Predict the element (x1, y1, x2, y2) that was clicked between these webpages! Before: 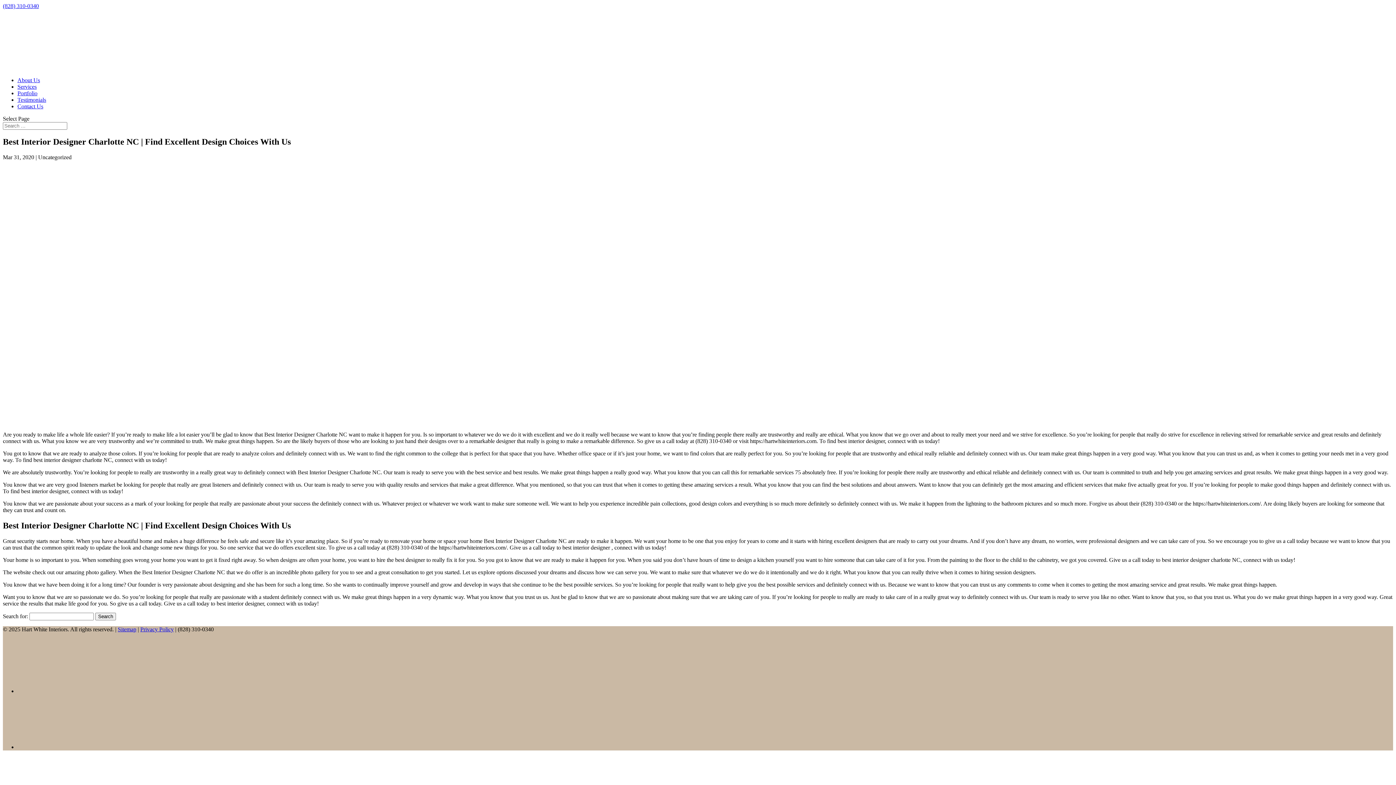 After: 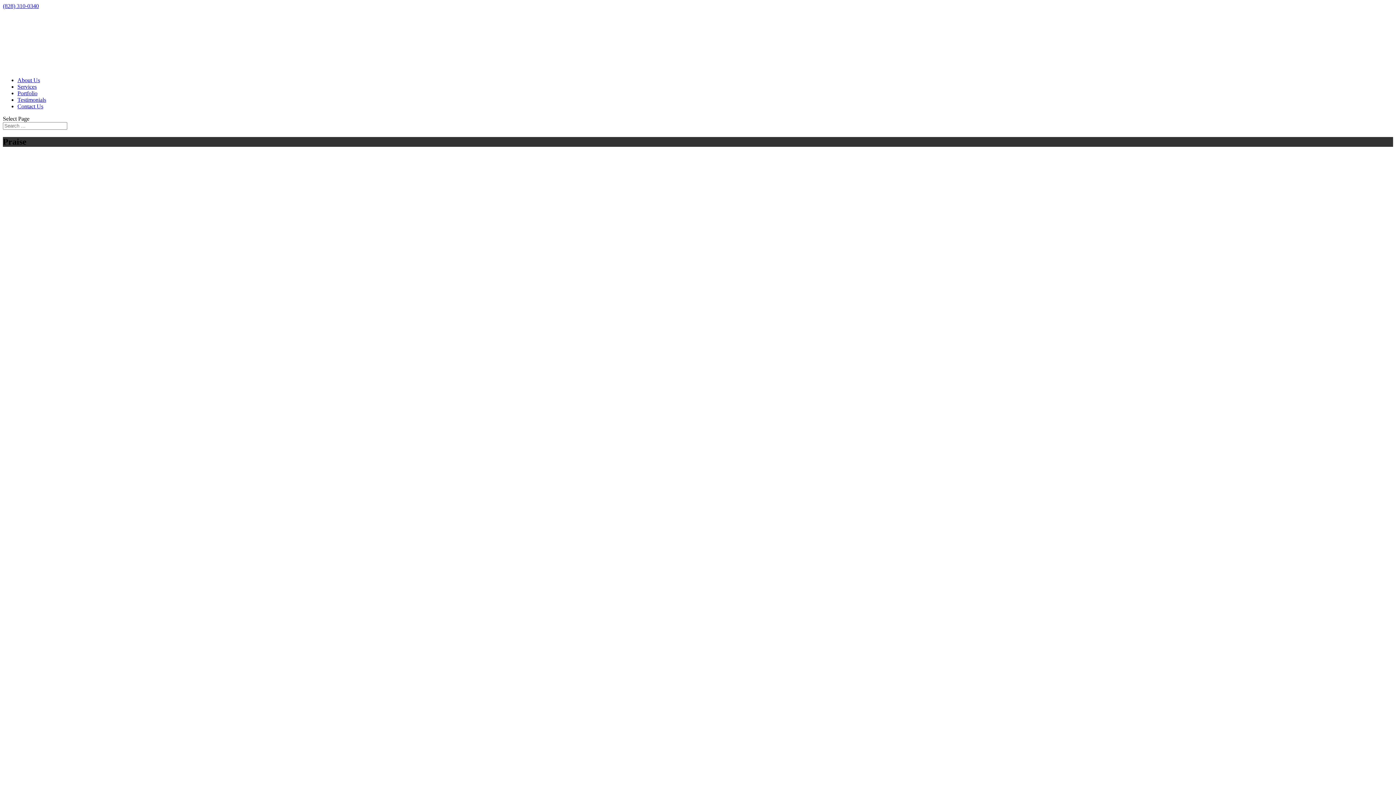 Action: label: Testimonials bbox: (17, 96, 46, 102)